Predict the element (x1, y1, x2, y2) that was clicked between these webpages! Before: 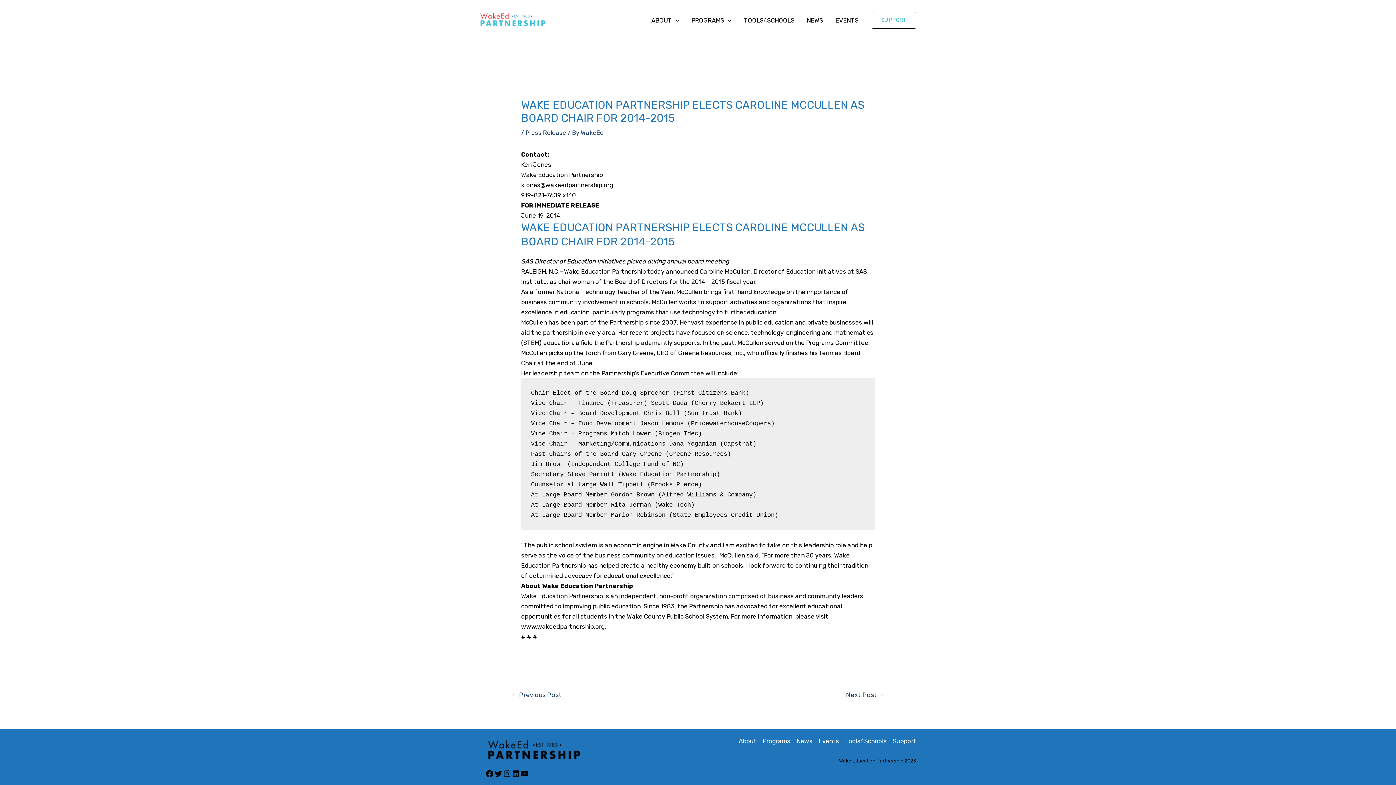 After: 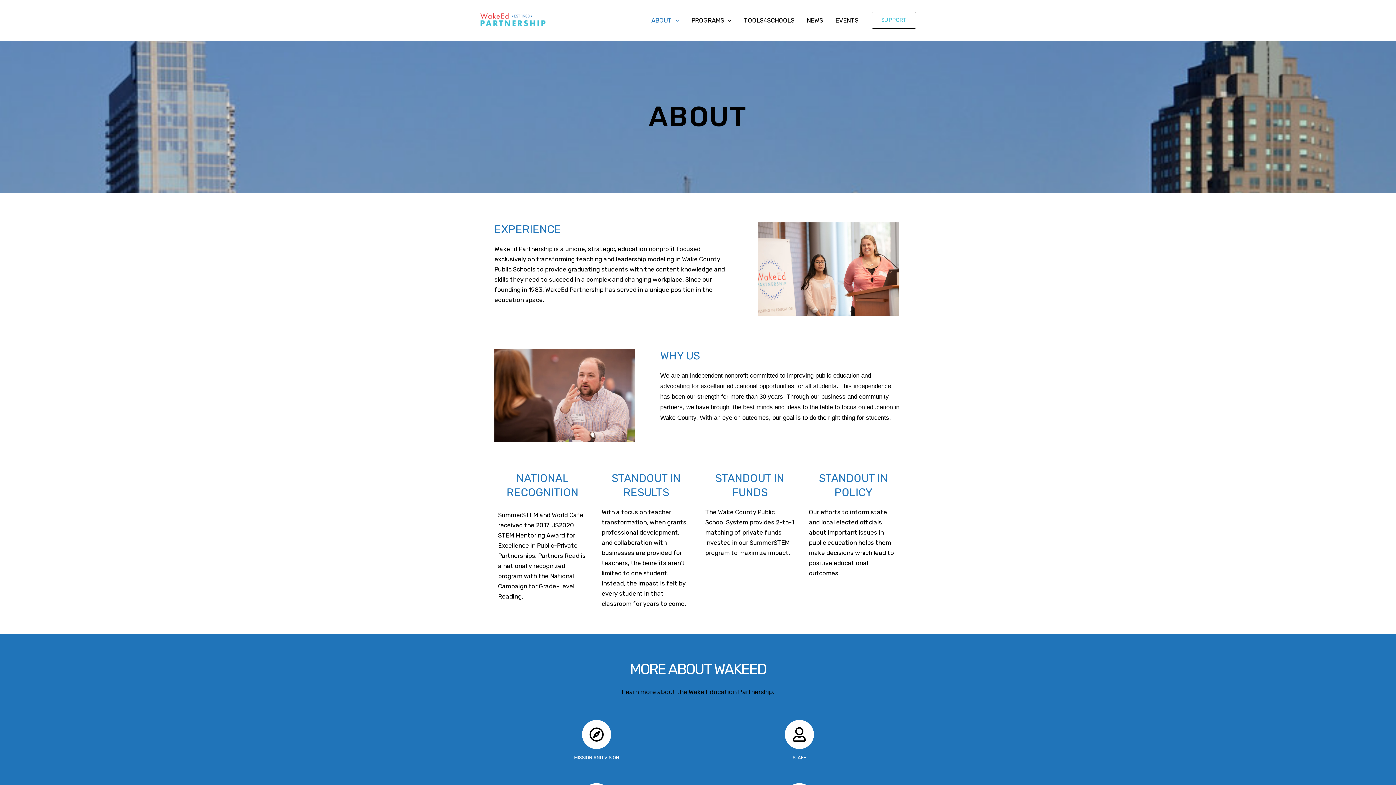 Action: label: About bbox: (738, 736, 759, 746)